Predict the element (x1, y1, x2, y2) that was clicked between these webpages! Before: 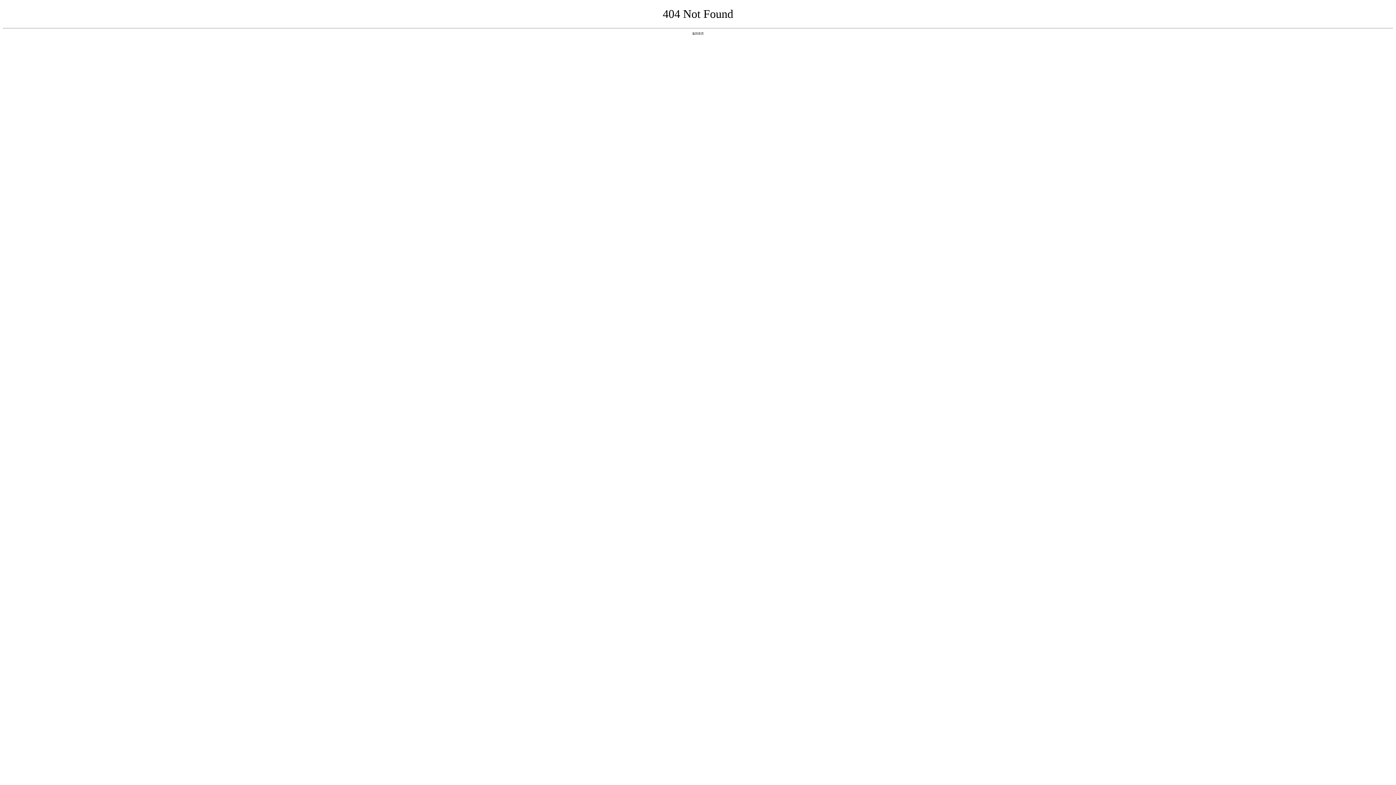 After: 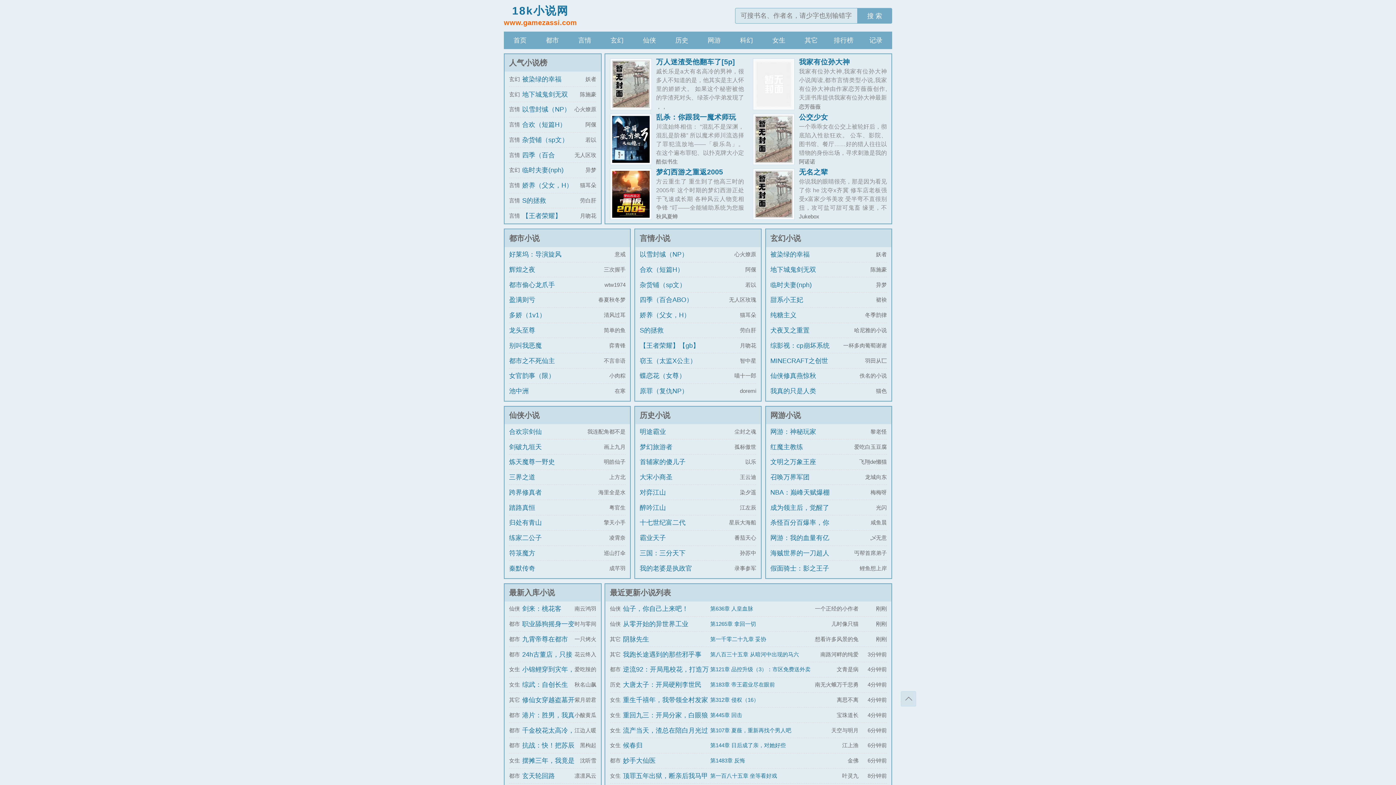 Action: label: 返回首页 bbox: (692, 31, 704, 35)